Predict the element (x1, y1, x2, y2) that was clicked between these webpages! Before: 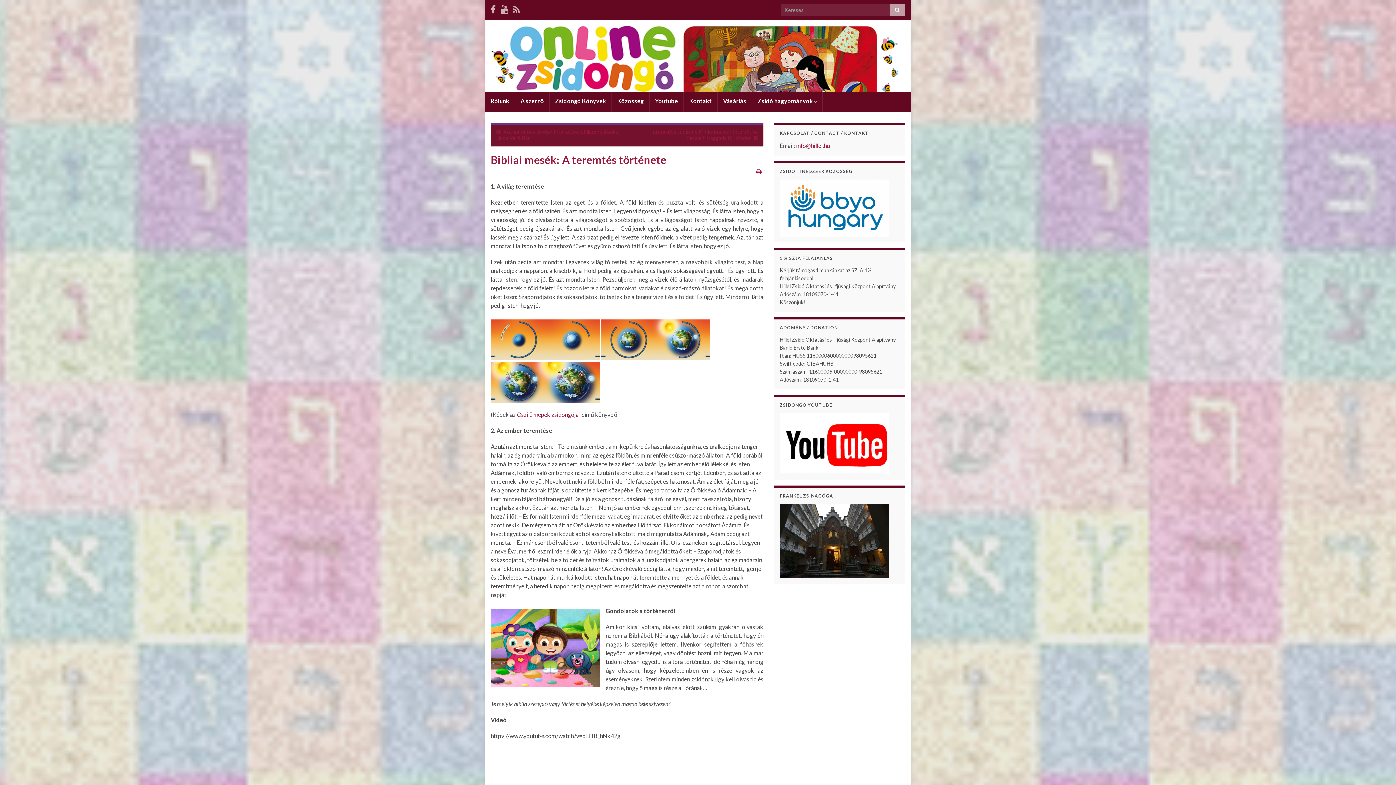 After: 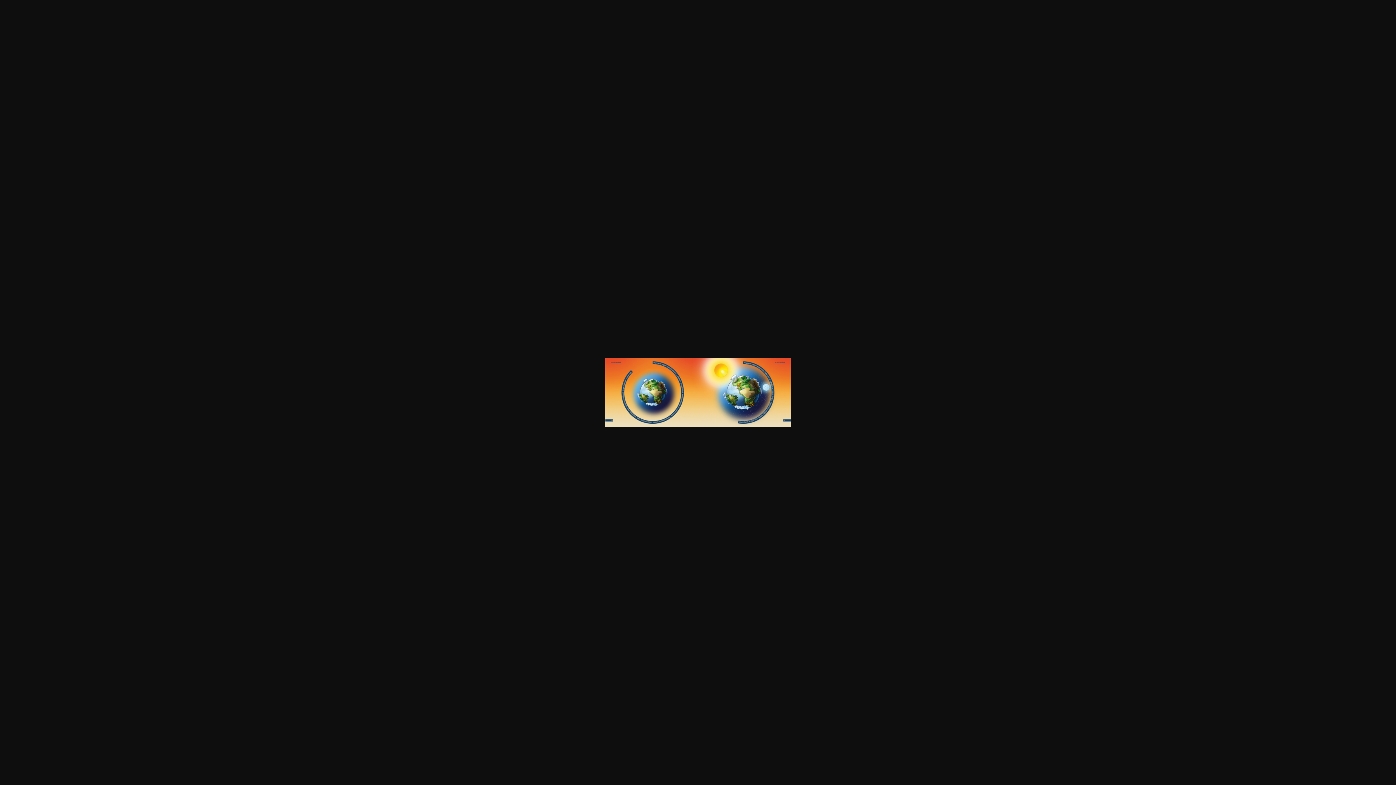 Action: bbox: (601, 334, 710, 341)